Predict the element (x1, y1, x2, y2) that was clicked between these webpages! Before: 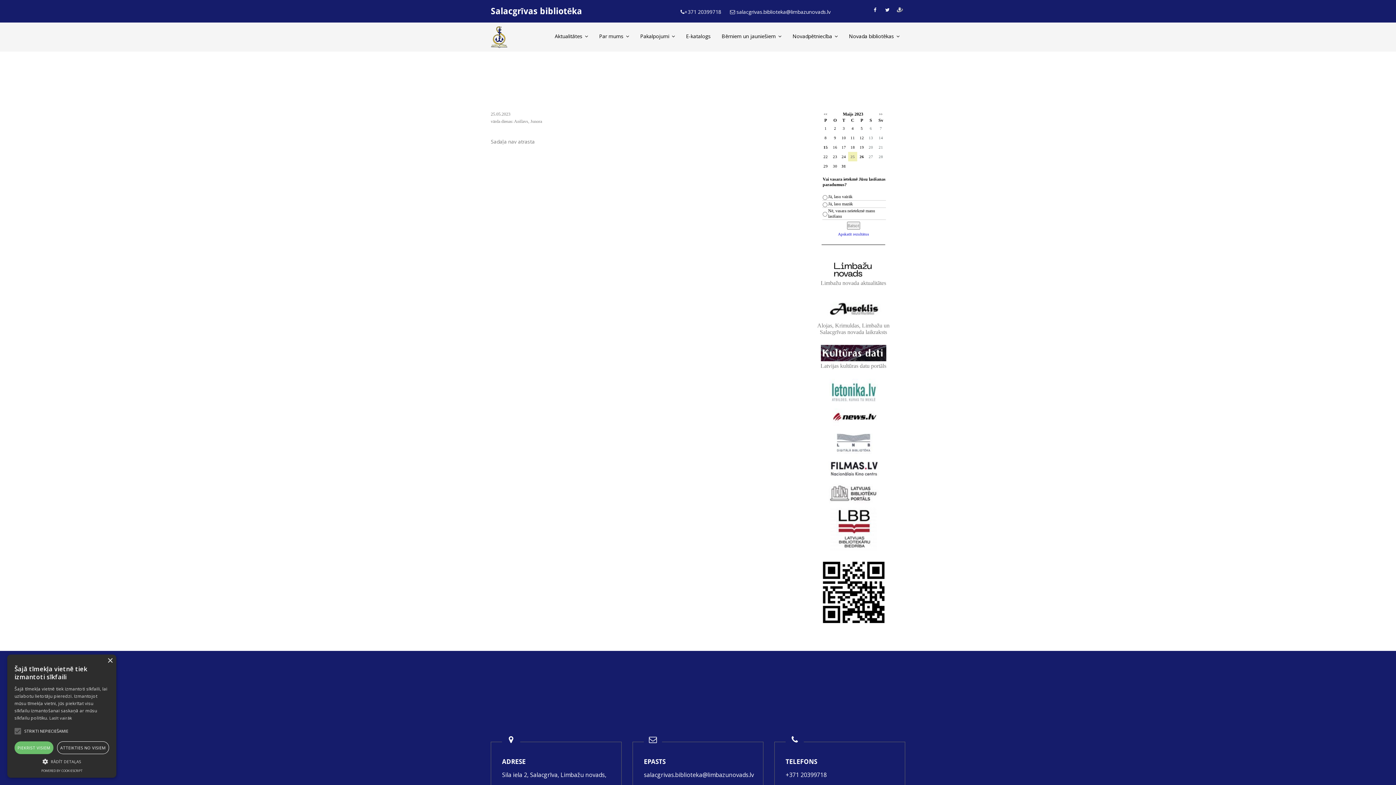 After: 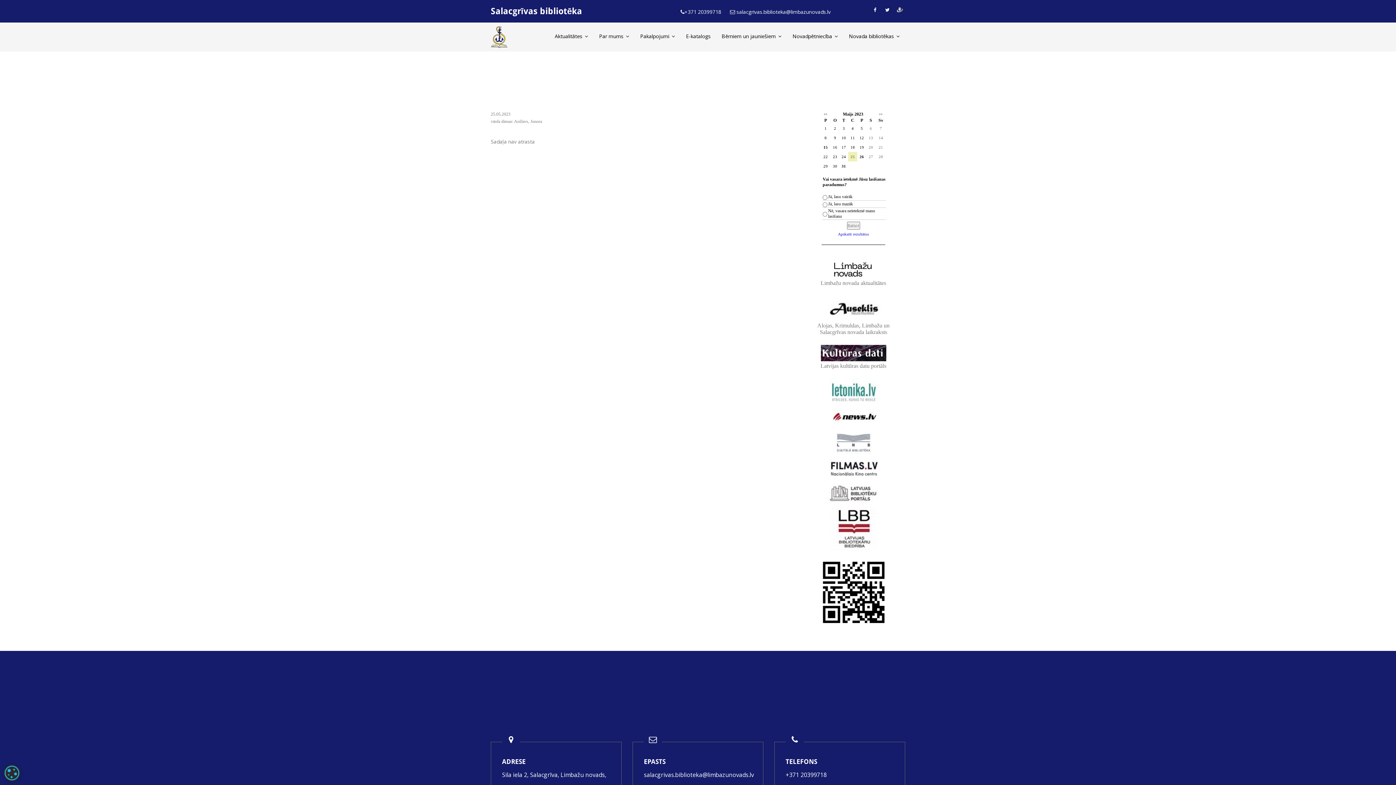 Action: bbox: (56, 741, 109, 754) label: ATTEIKTIES NO VISIEM